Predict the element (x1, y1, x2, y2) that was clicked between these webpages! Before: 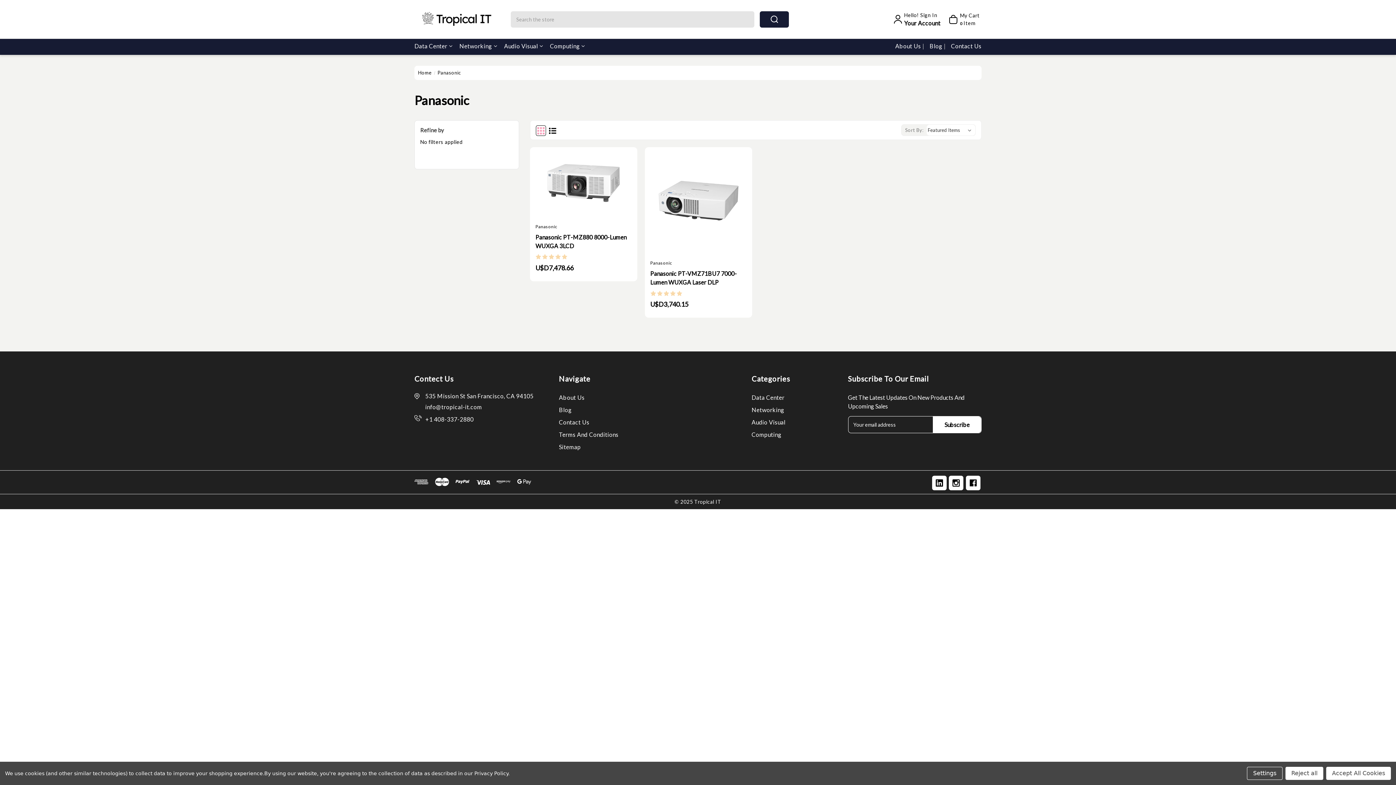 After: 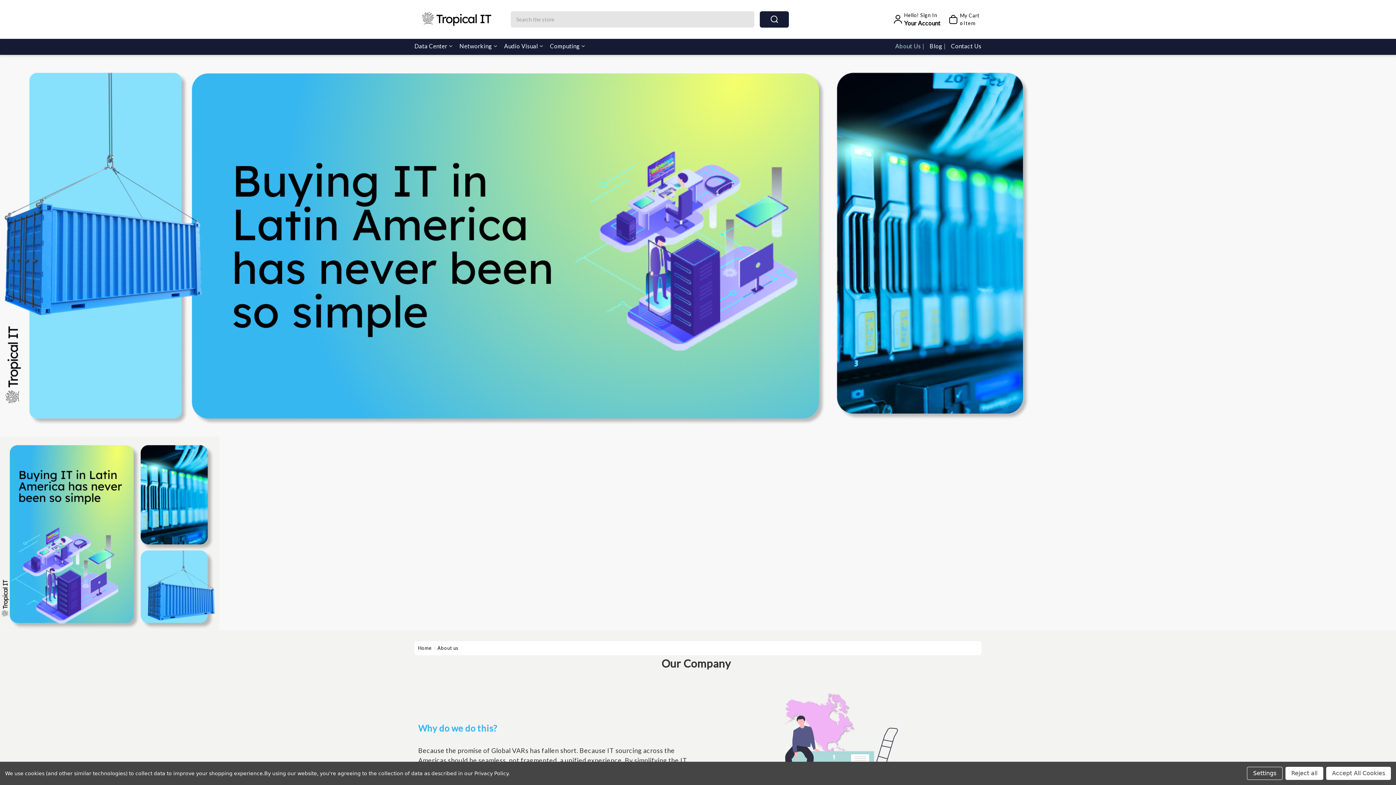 Action: bbox: (888, 39, 922, 55) label: About us